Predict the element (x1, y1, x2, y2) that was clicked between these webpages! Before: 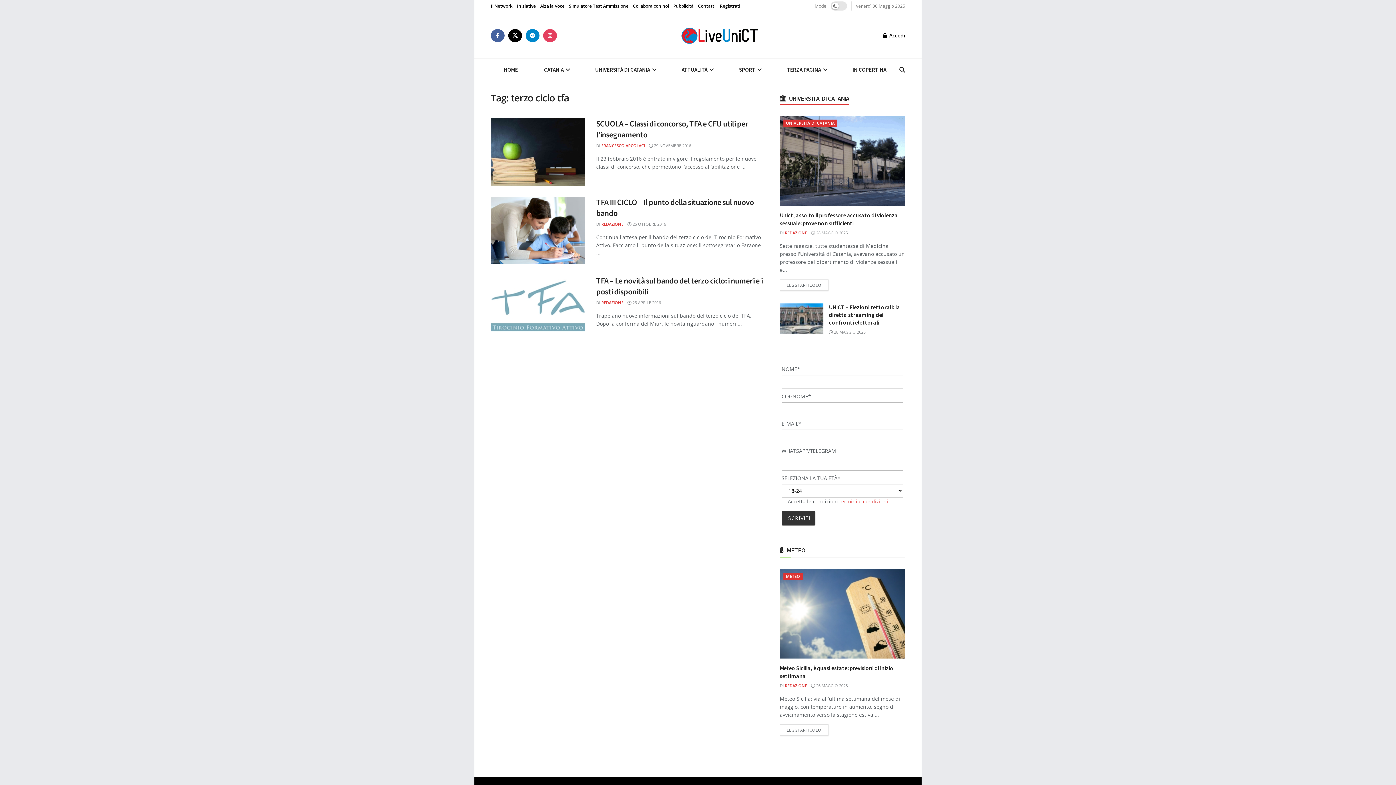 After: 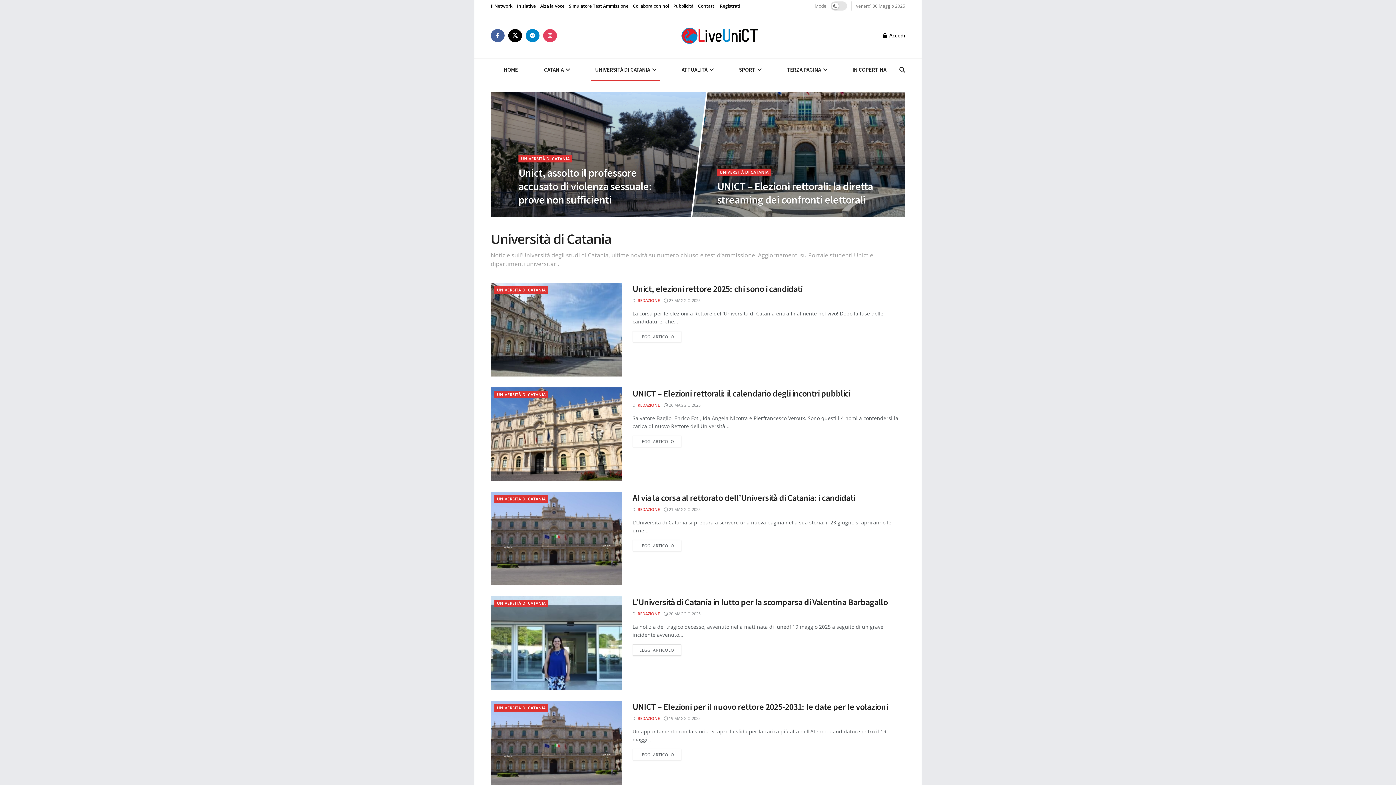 Action: label: UNIVERSITÀ DI CATANIA bbox: (783, 119, 837, 126)